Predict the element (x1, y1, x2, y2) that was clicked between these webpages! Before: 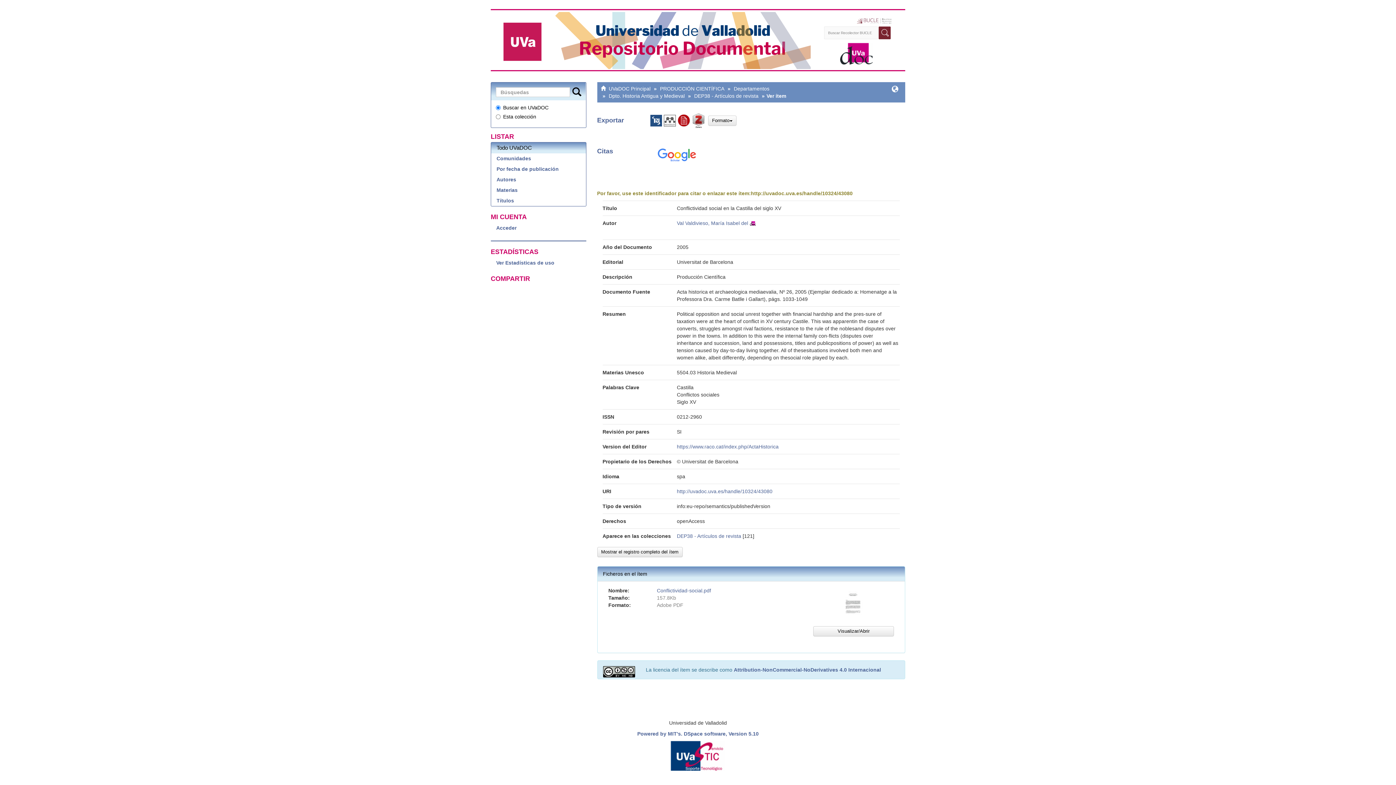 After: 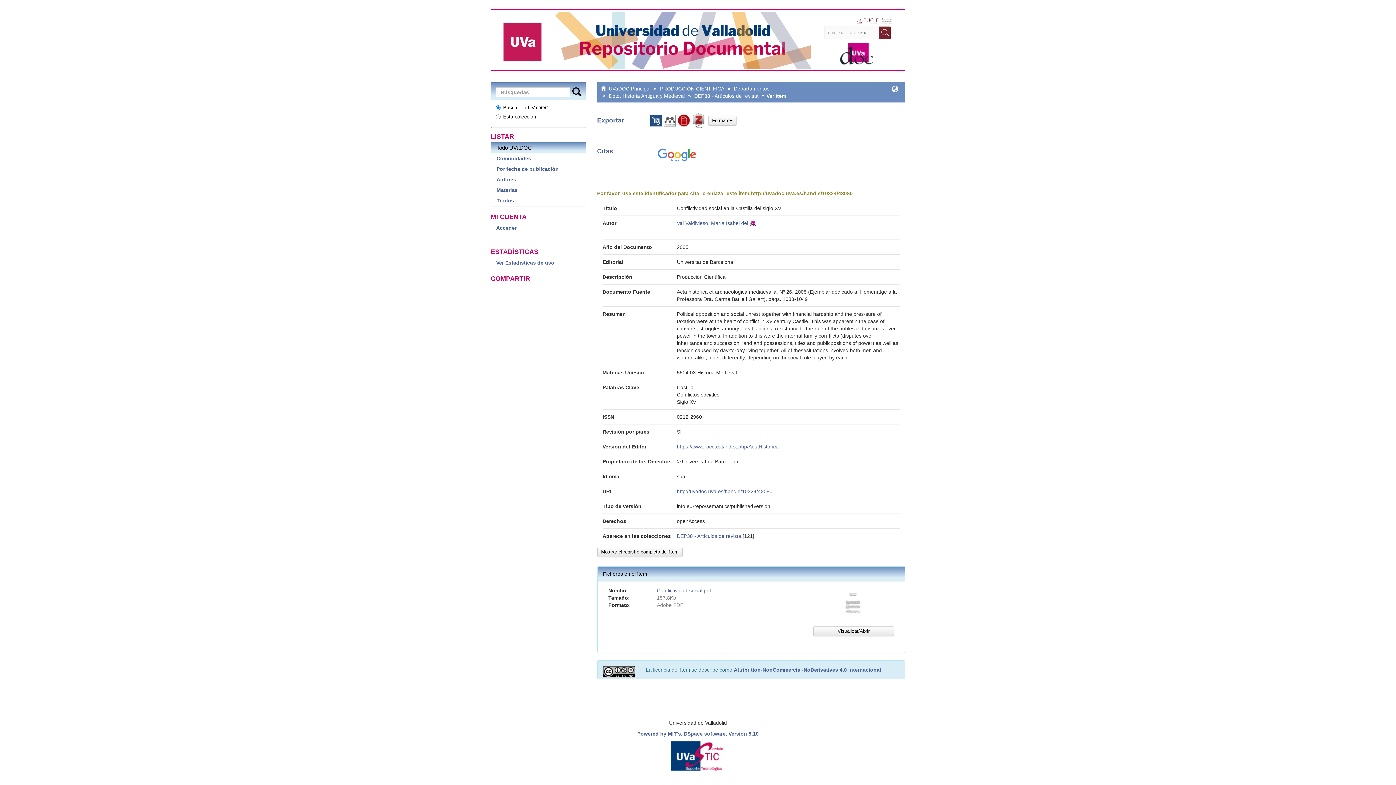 Action: bbox: (655, 150, 697, 156)